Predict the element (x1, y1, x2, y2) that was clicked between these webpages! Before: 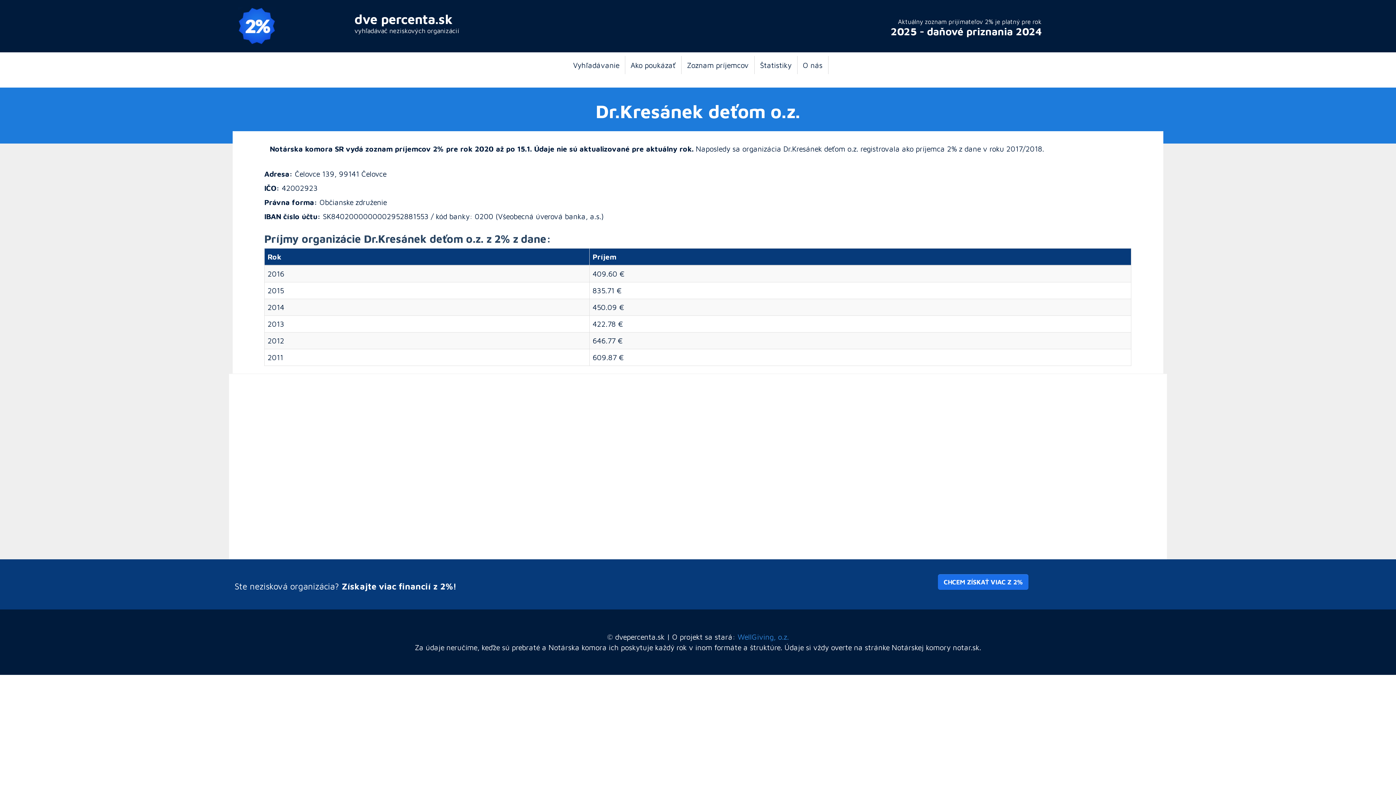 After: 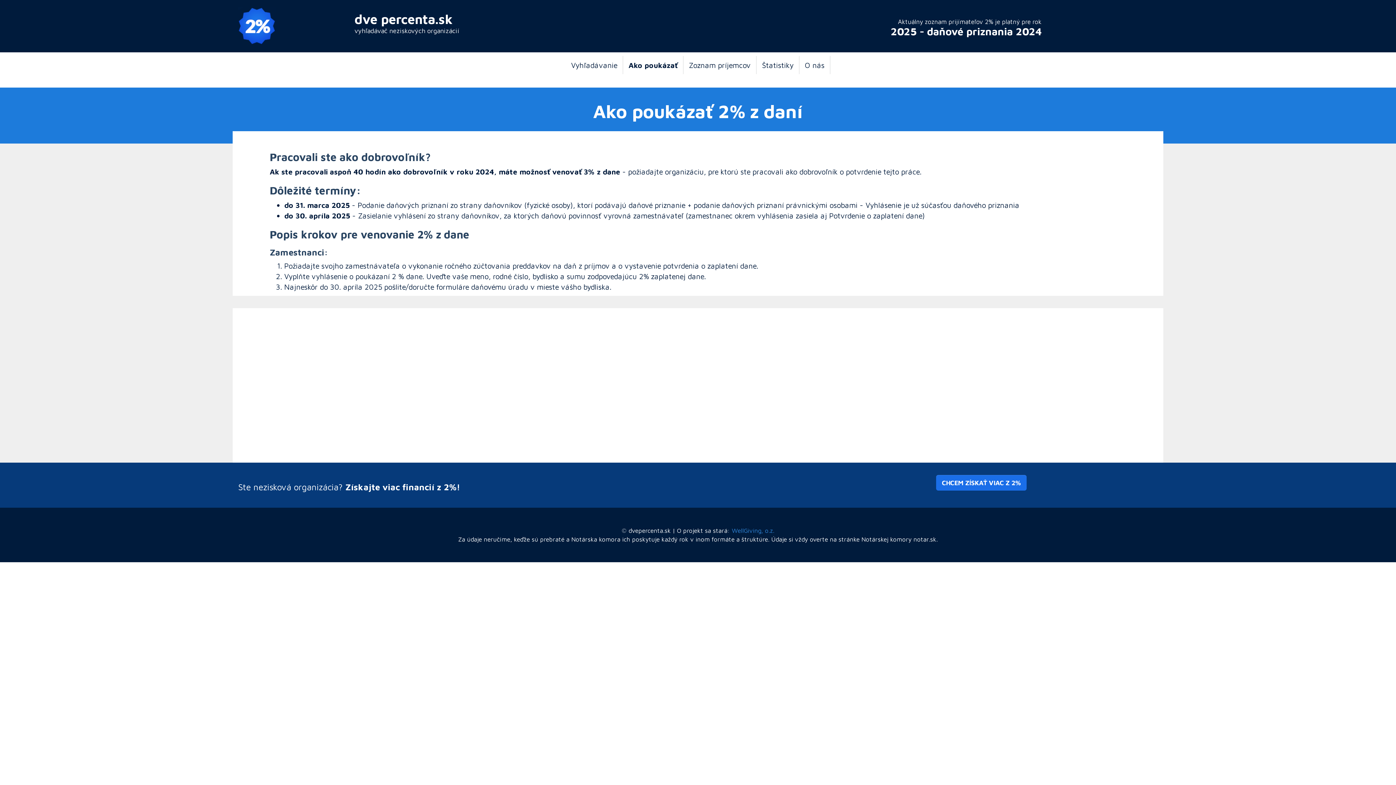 Action: label: Ako poukázať bbox: (625, 55, 681, 74)